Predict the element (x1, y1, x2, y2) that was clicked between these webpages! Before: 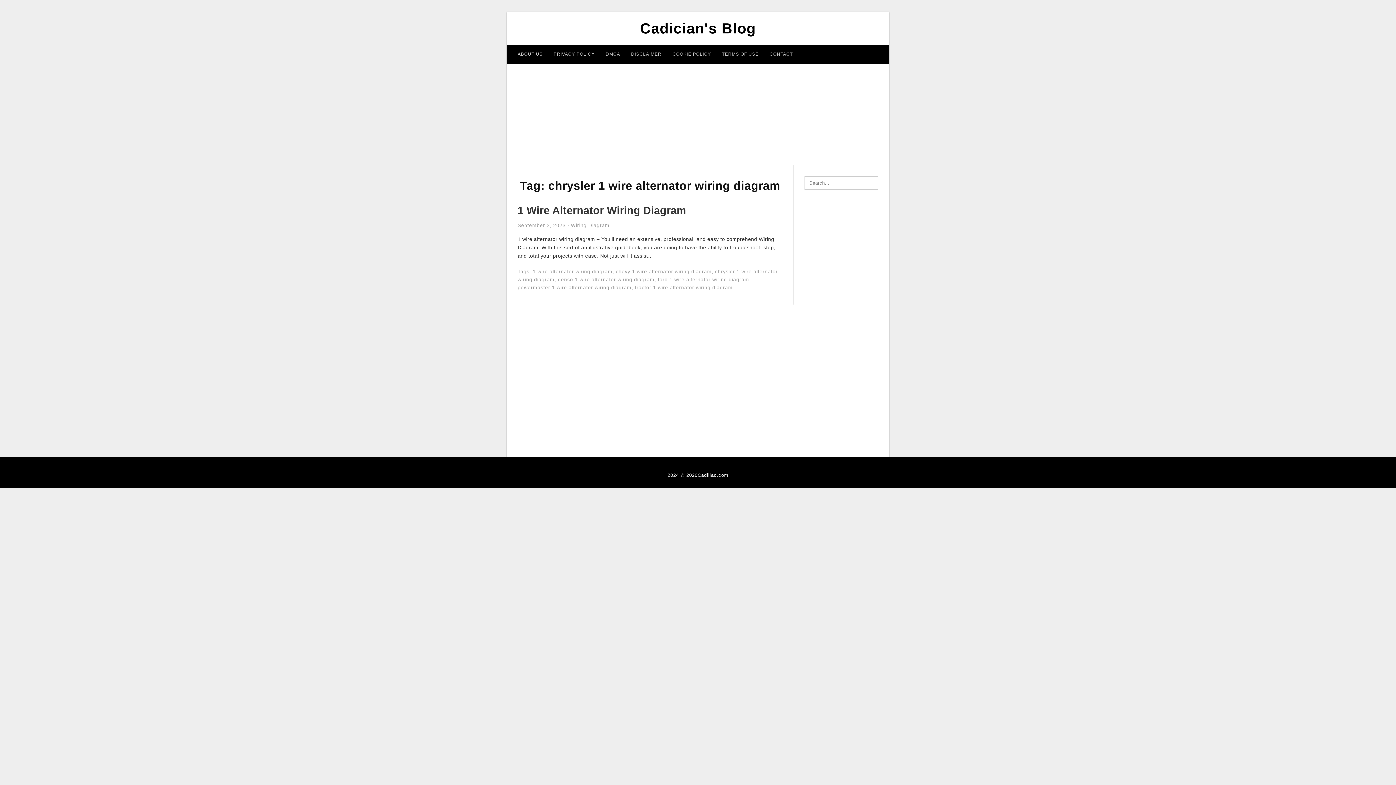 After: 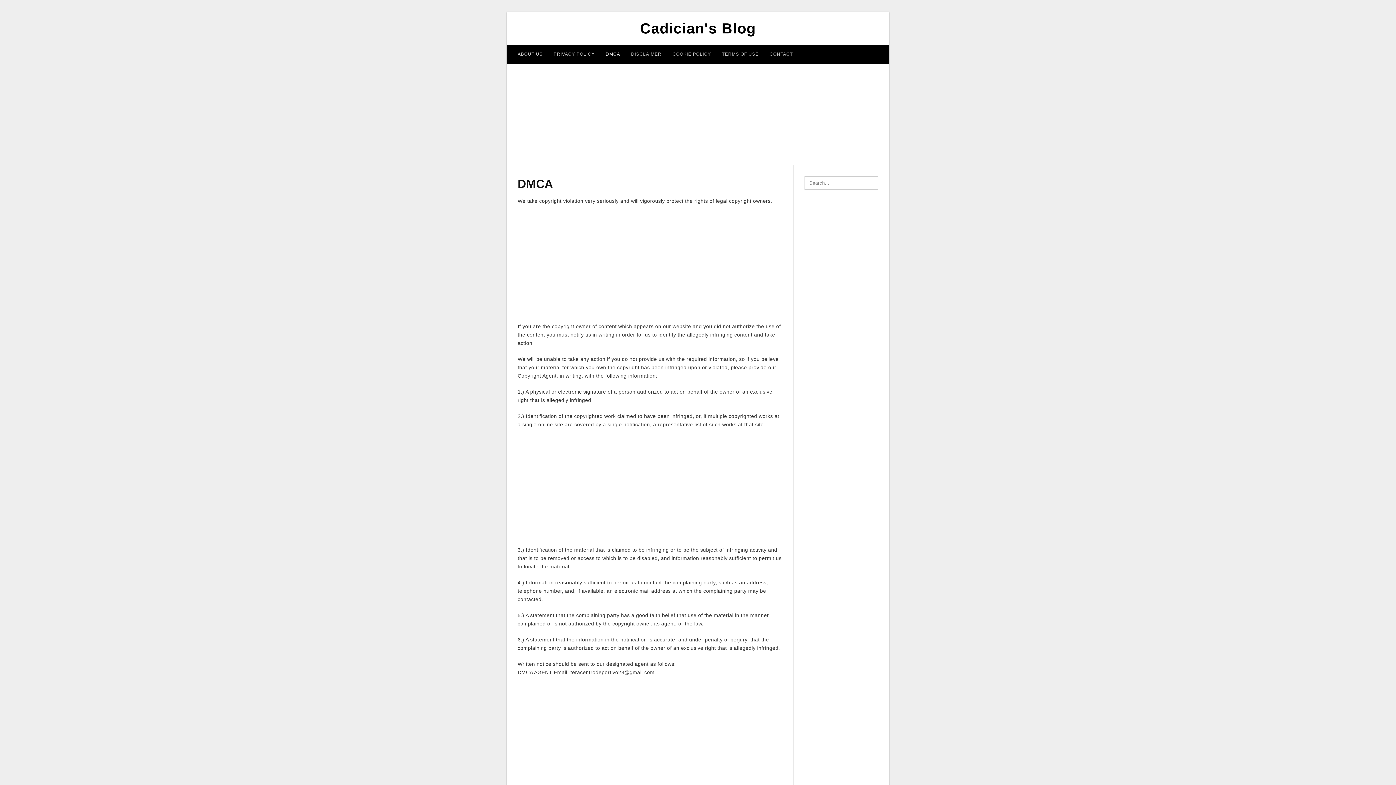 Action: bbox: (600, 44, 625, 63) label: DMCA